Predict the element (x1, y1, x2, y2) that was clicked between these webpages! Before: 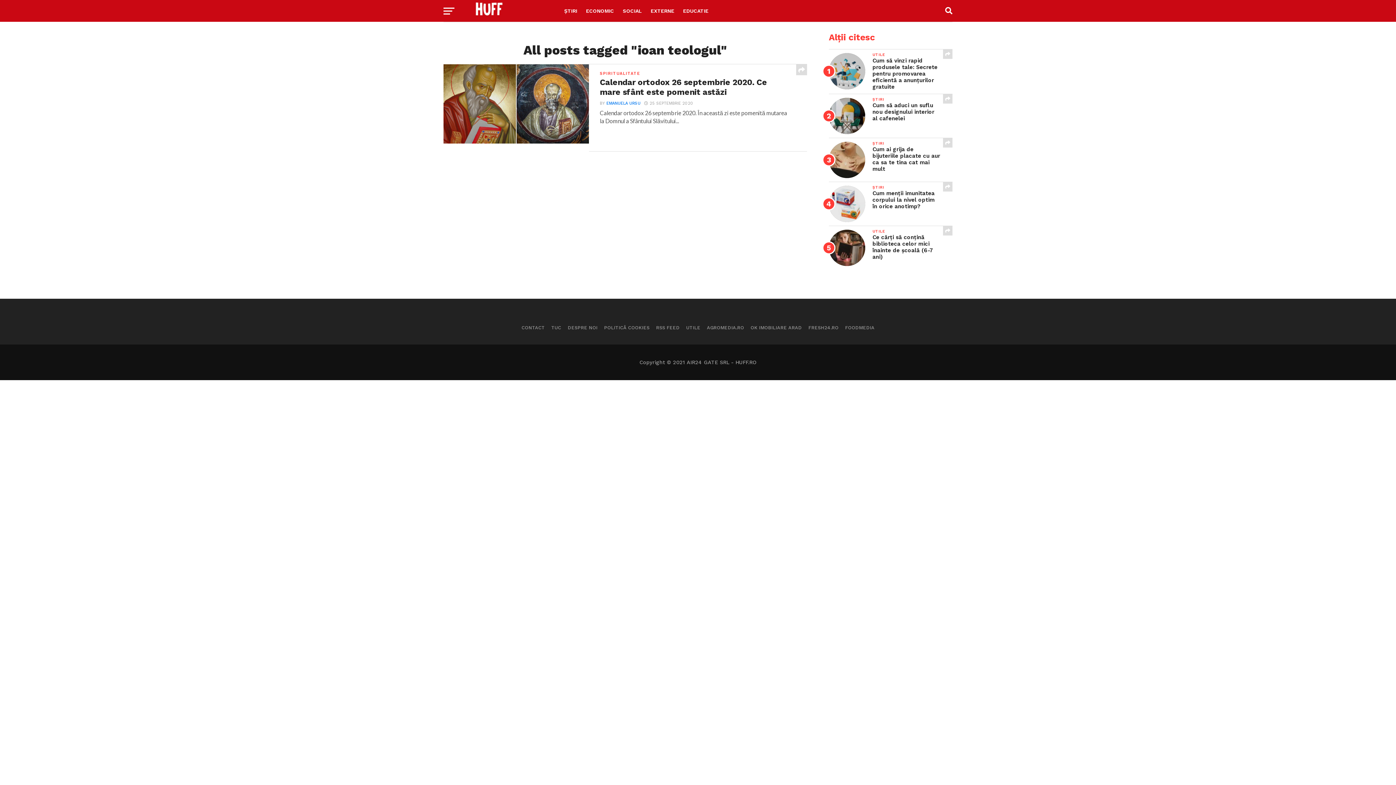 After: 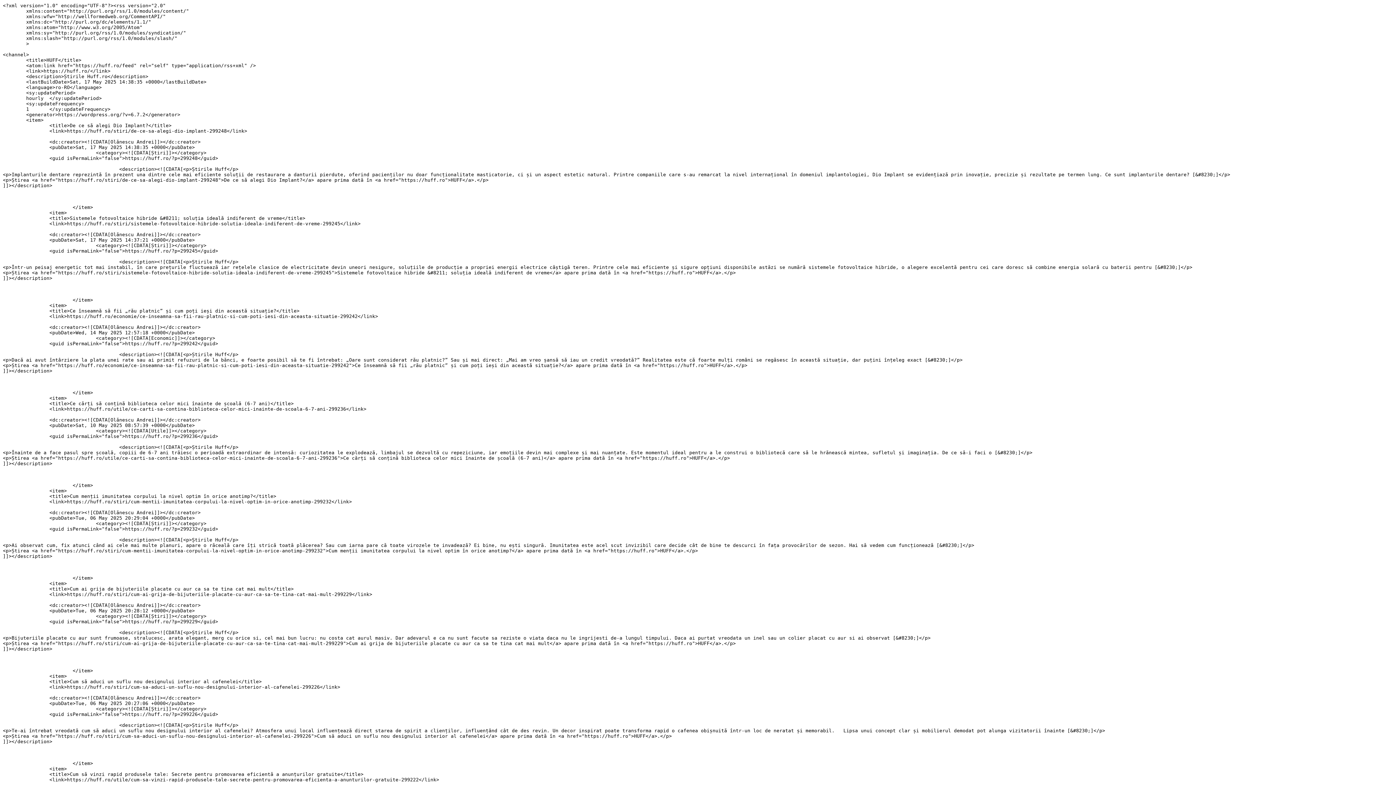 Action: label: RSS FEED bbox: (656, 325, 679, 330)